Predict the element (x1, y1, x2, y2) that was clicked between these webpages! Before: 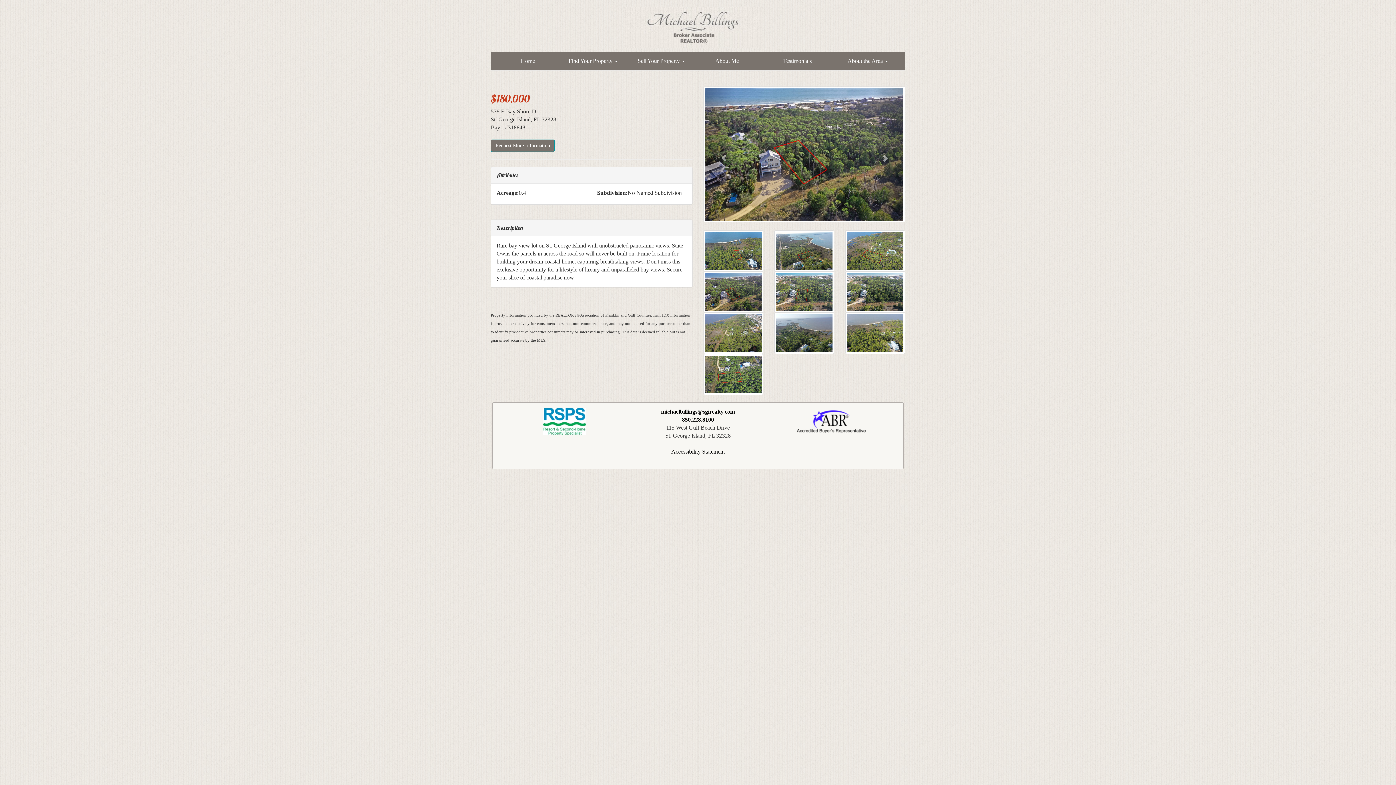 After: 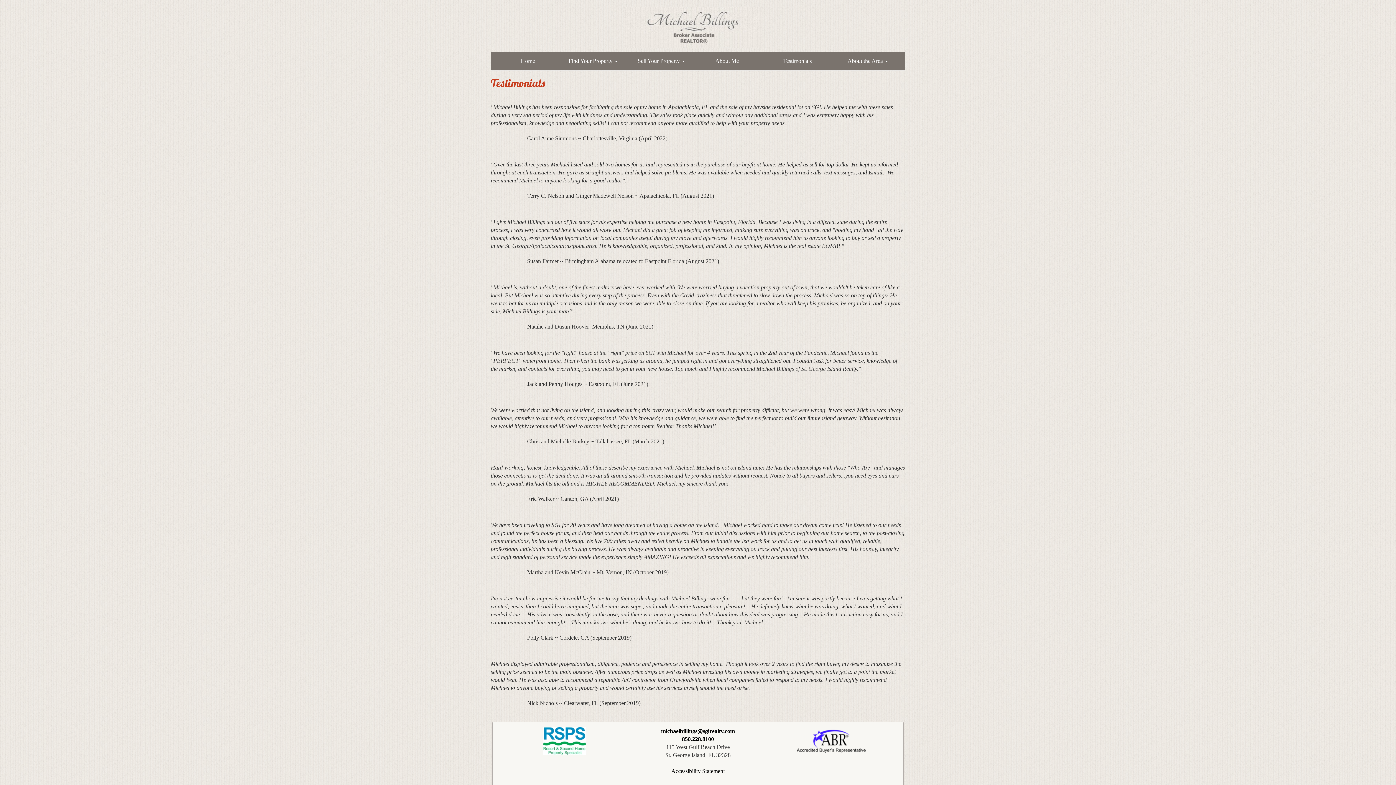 Action: label: Testimonials bbox: (758, 52, 836, 70)